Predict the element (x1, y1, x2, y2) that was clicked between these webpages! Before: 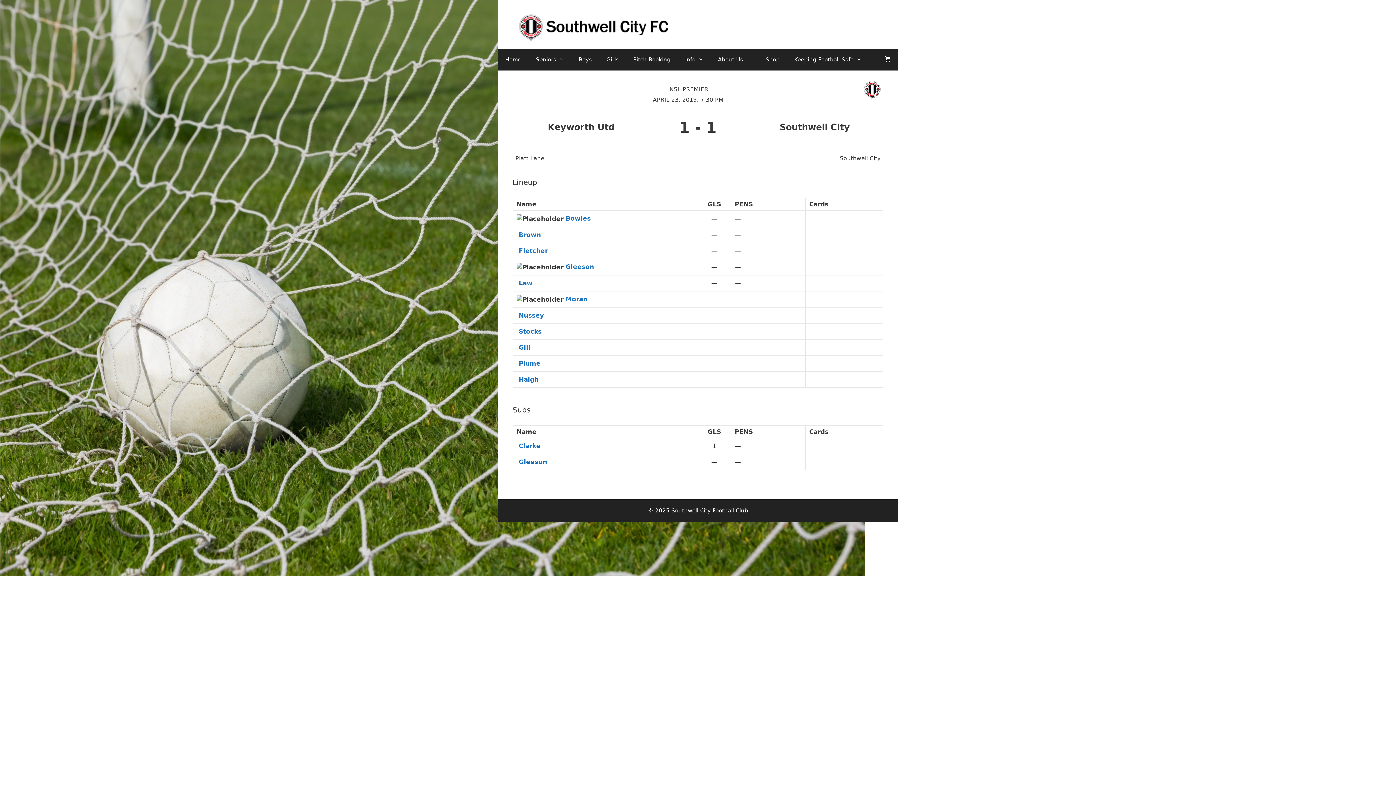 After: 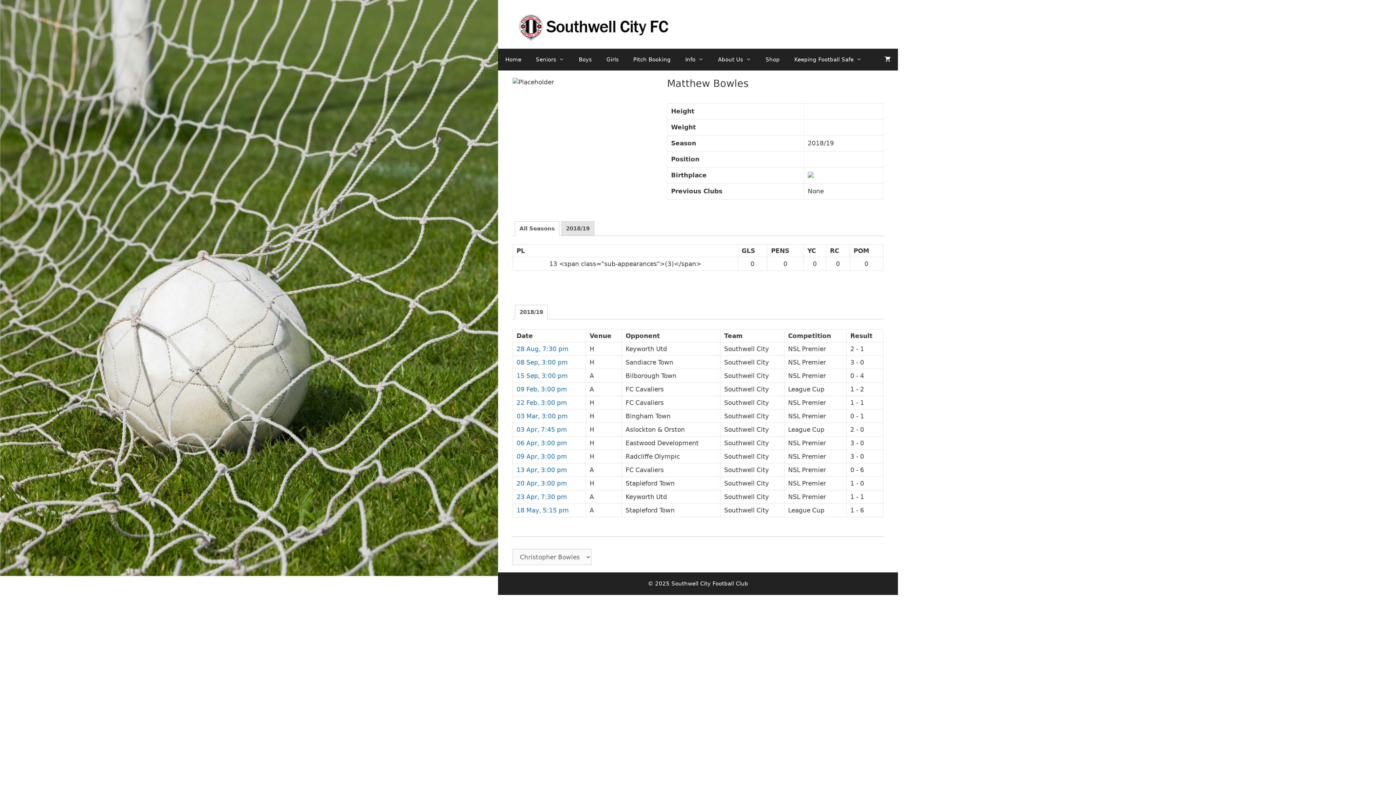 Action: label: Bowles bbox: (565, 214, 590, 222)